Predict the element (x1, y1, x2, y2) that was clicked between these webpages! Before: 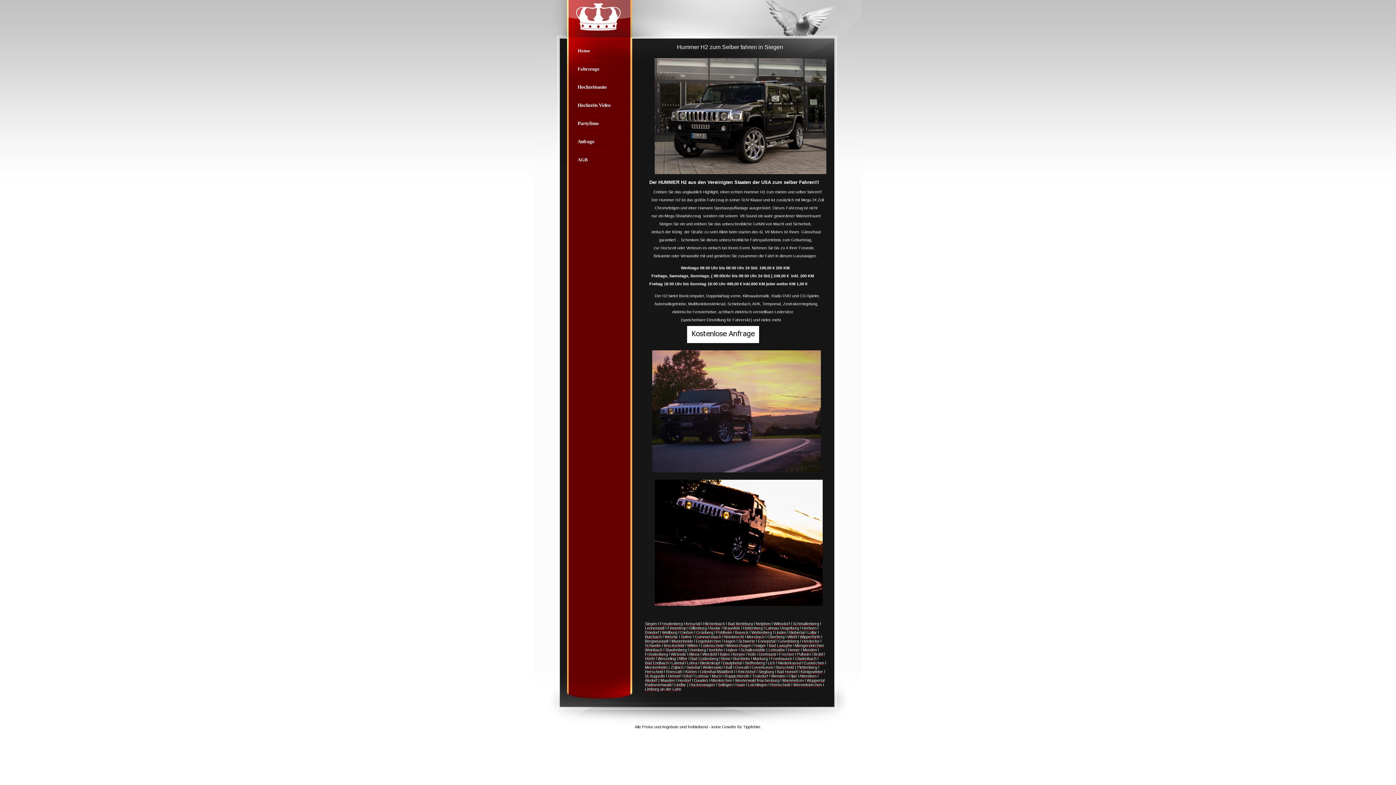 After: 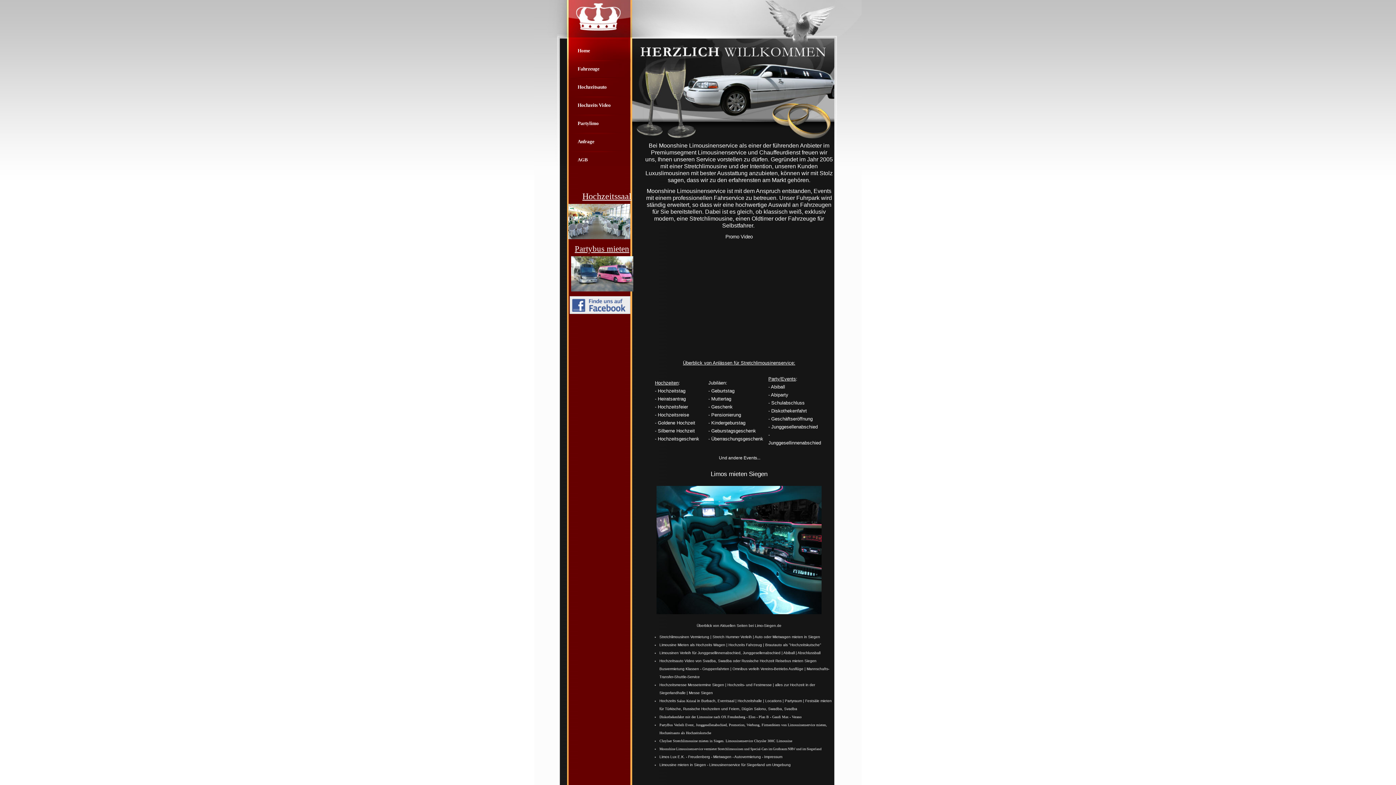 Action: bbox: (568, 40, 630, 58) label: Home